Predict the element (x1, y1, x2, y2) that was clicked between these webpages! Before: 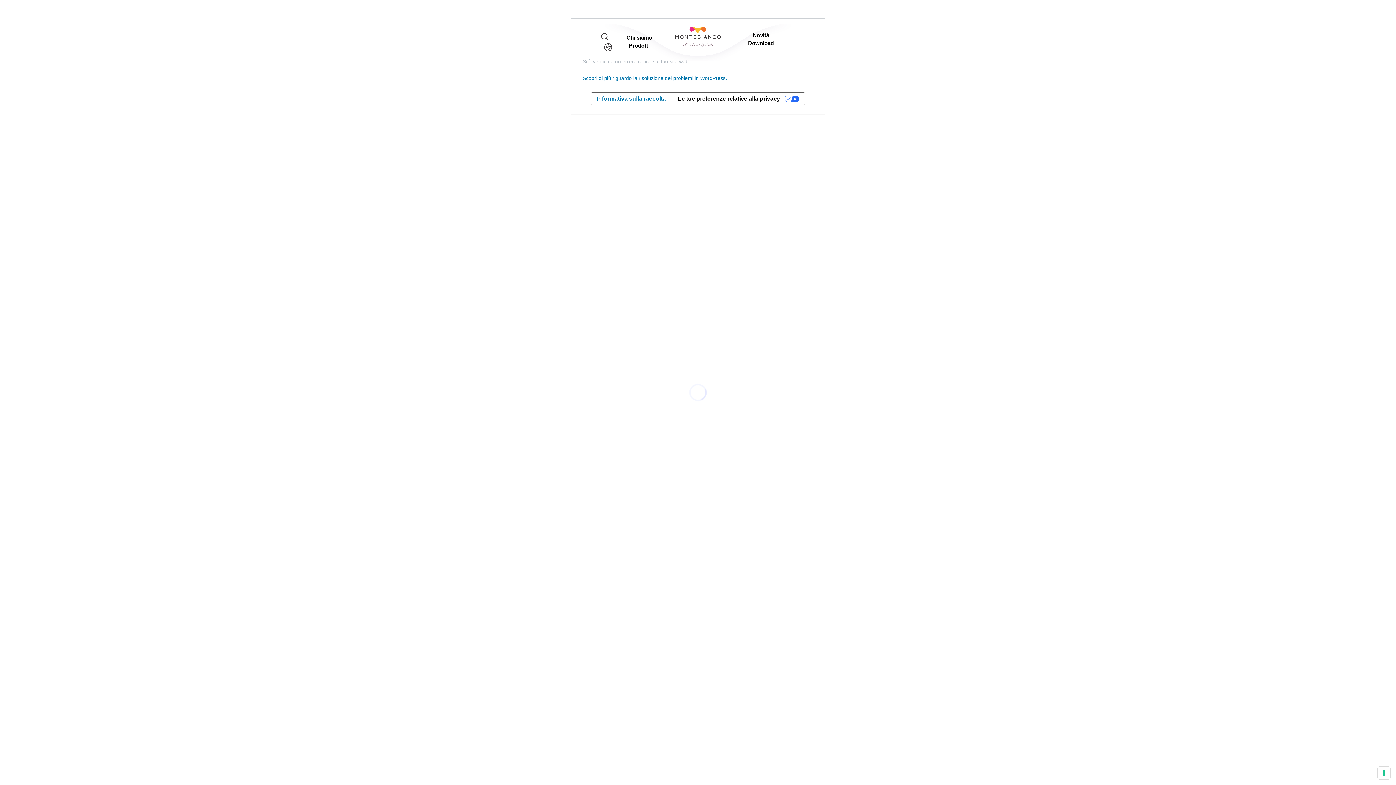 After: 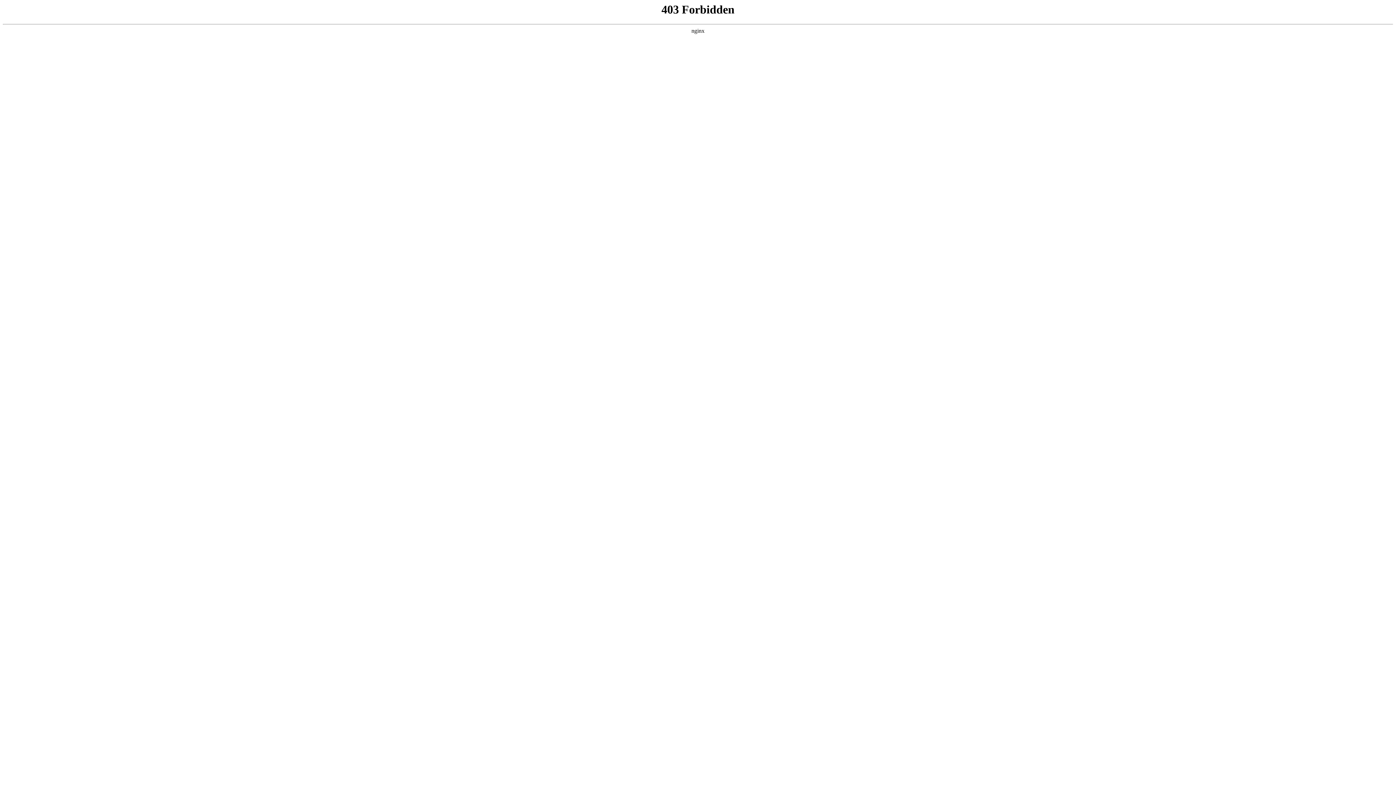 Action: label: Scopri di più riguardo la risoluzione dei problemi in WordPress. bbox: (582, 75, 727, 81)